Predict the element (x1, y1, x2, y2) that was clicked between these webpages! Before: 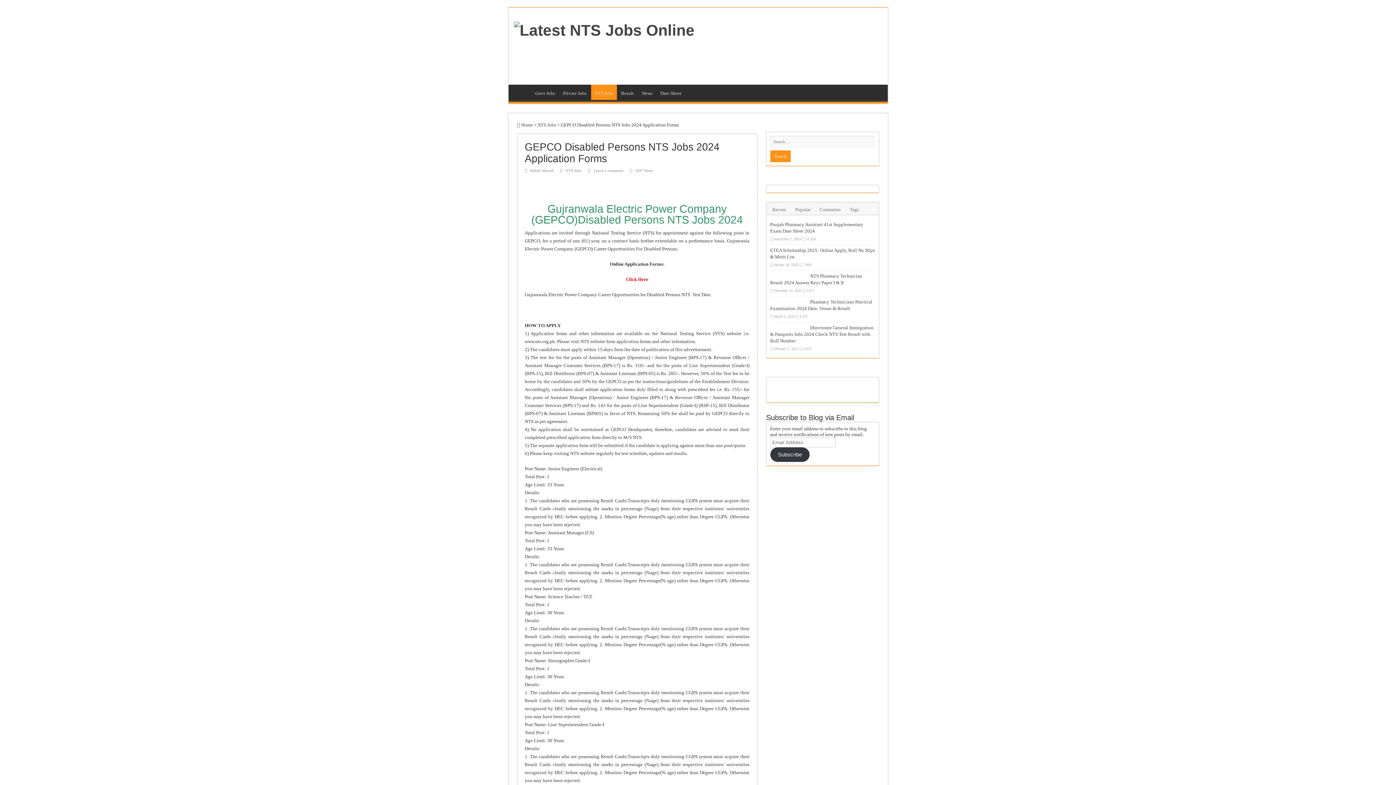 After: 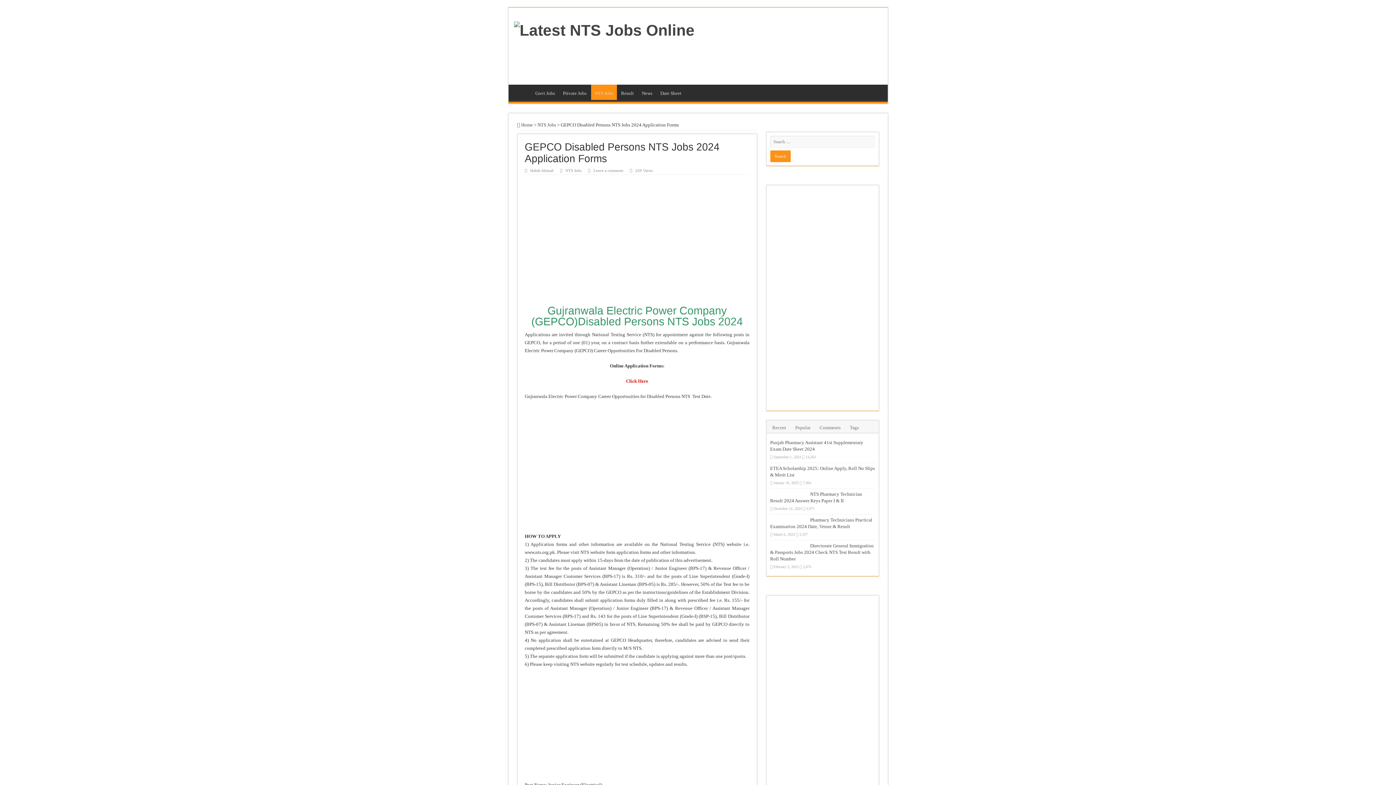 Action: bbox: (770, 447, 809, 462) label: Subscribe